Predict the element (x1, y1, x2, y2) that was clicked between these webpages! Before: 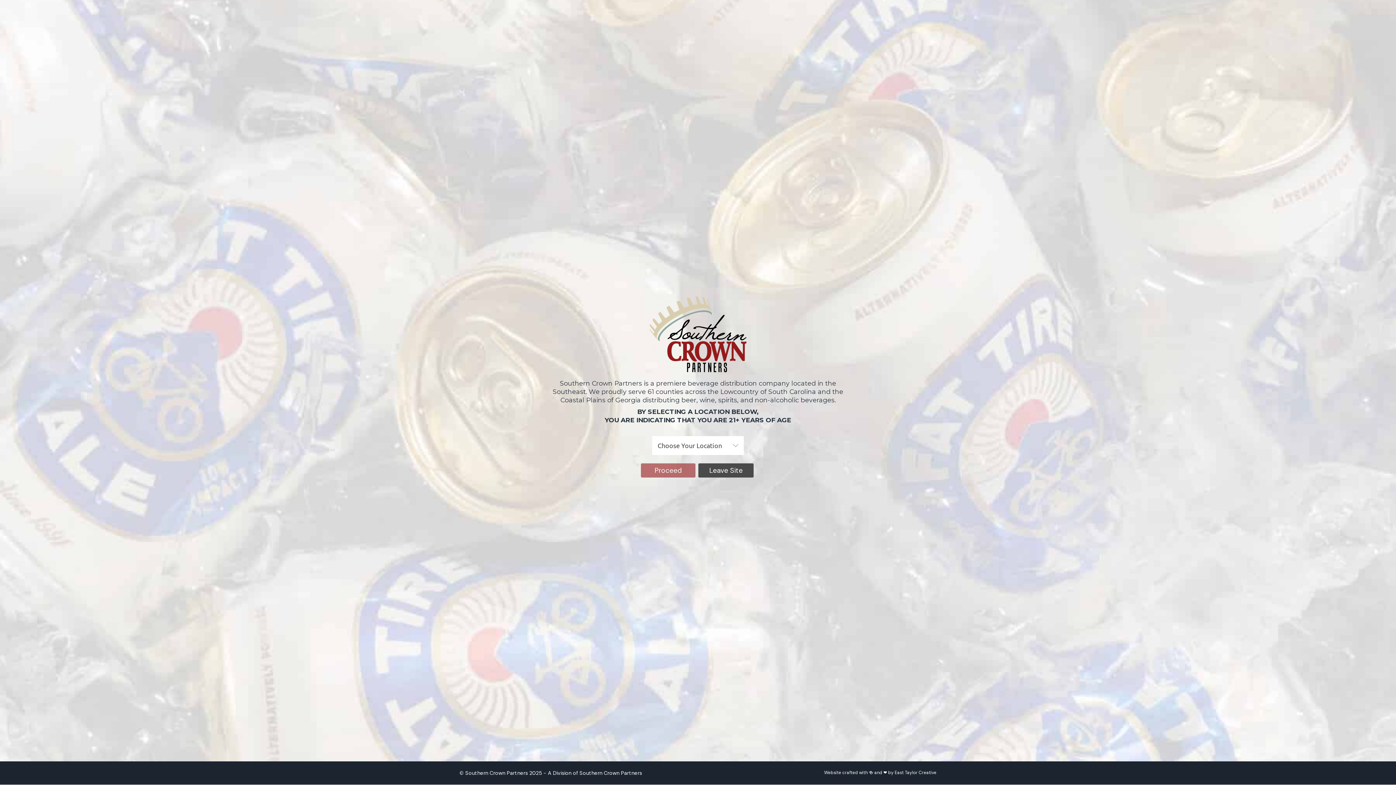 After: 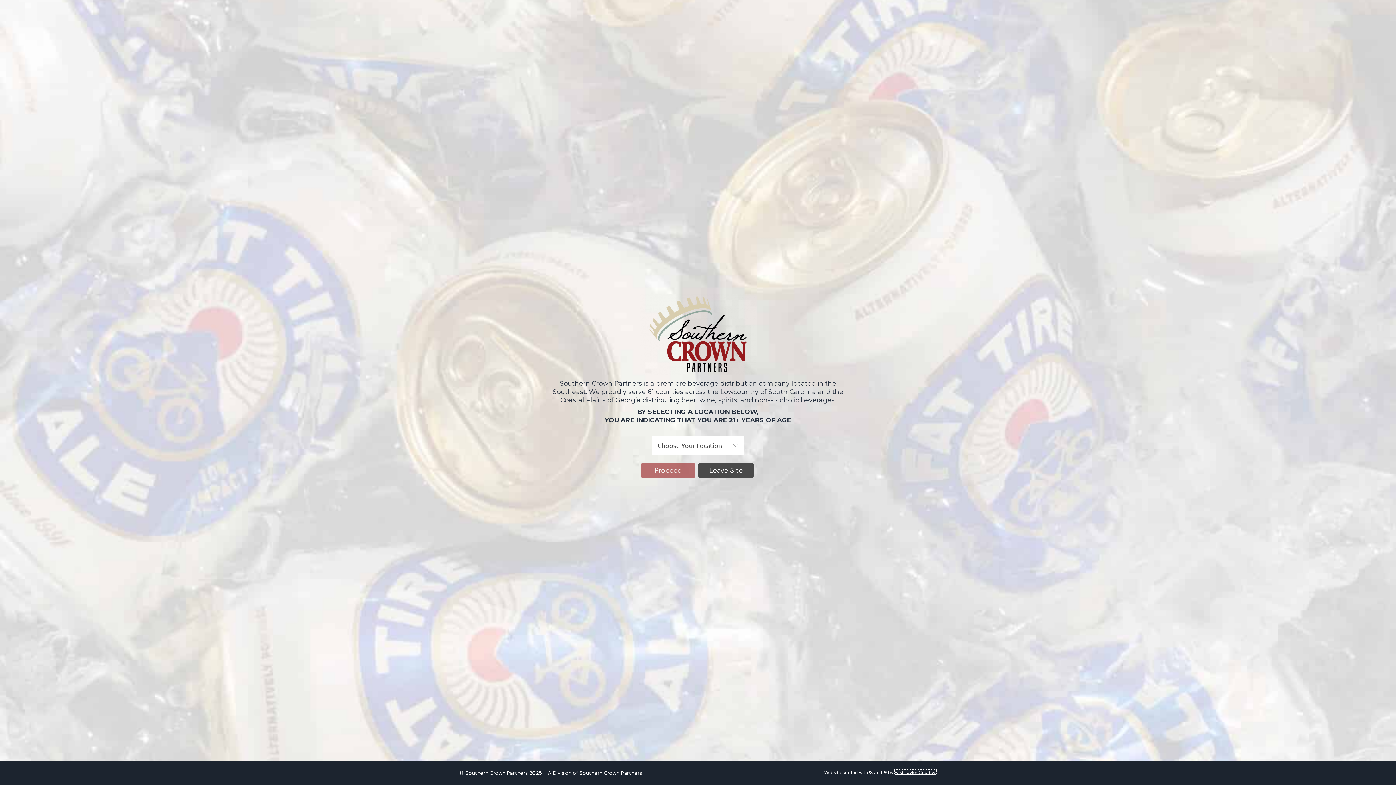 Action: bbox: (894, 770, 936, 775) label: East Taylor Creative